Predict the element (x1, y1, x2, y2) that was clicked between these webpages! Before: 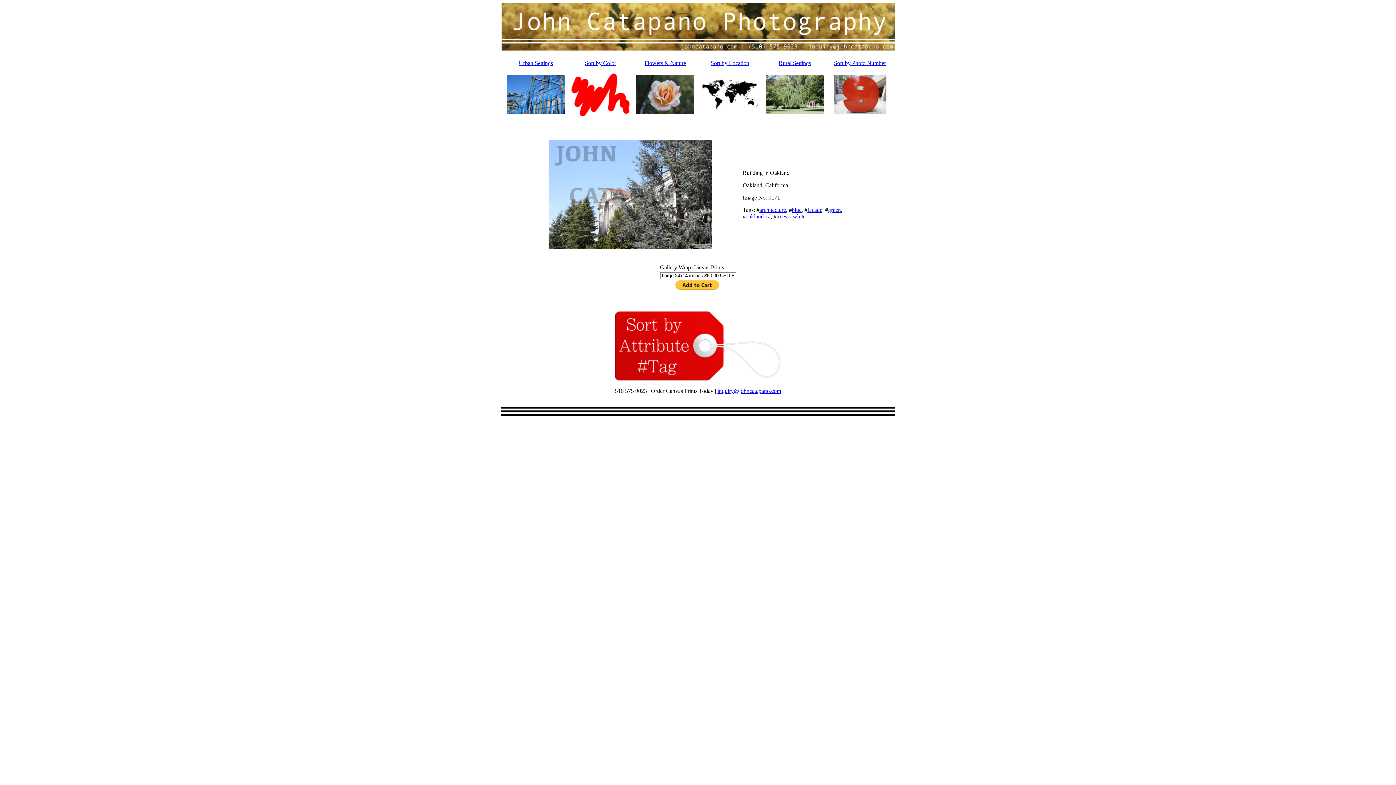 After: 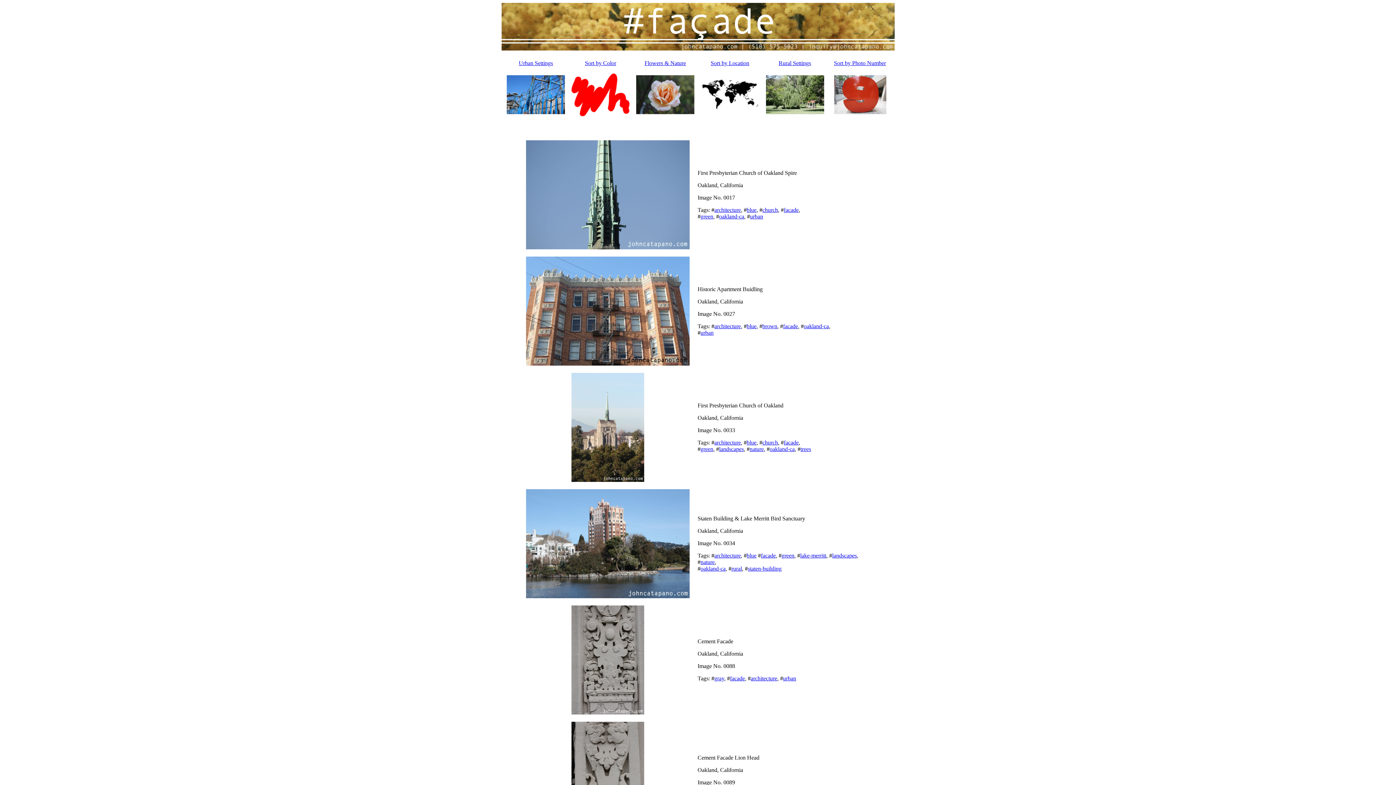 Action: bbox: (807, 207, 822, 213) label: facade